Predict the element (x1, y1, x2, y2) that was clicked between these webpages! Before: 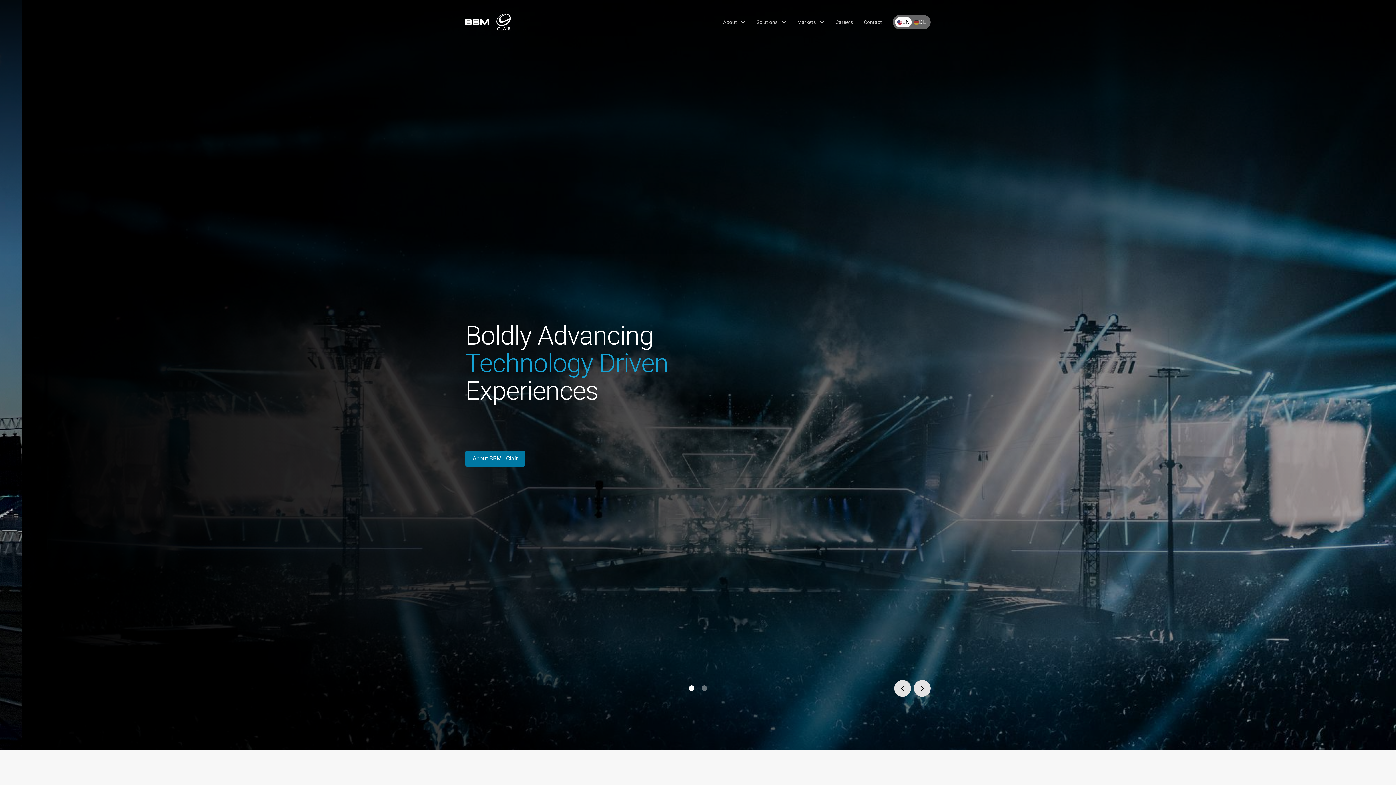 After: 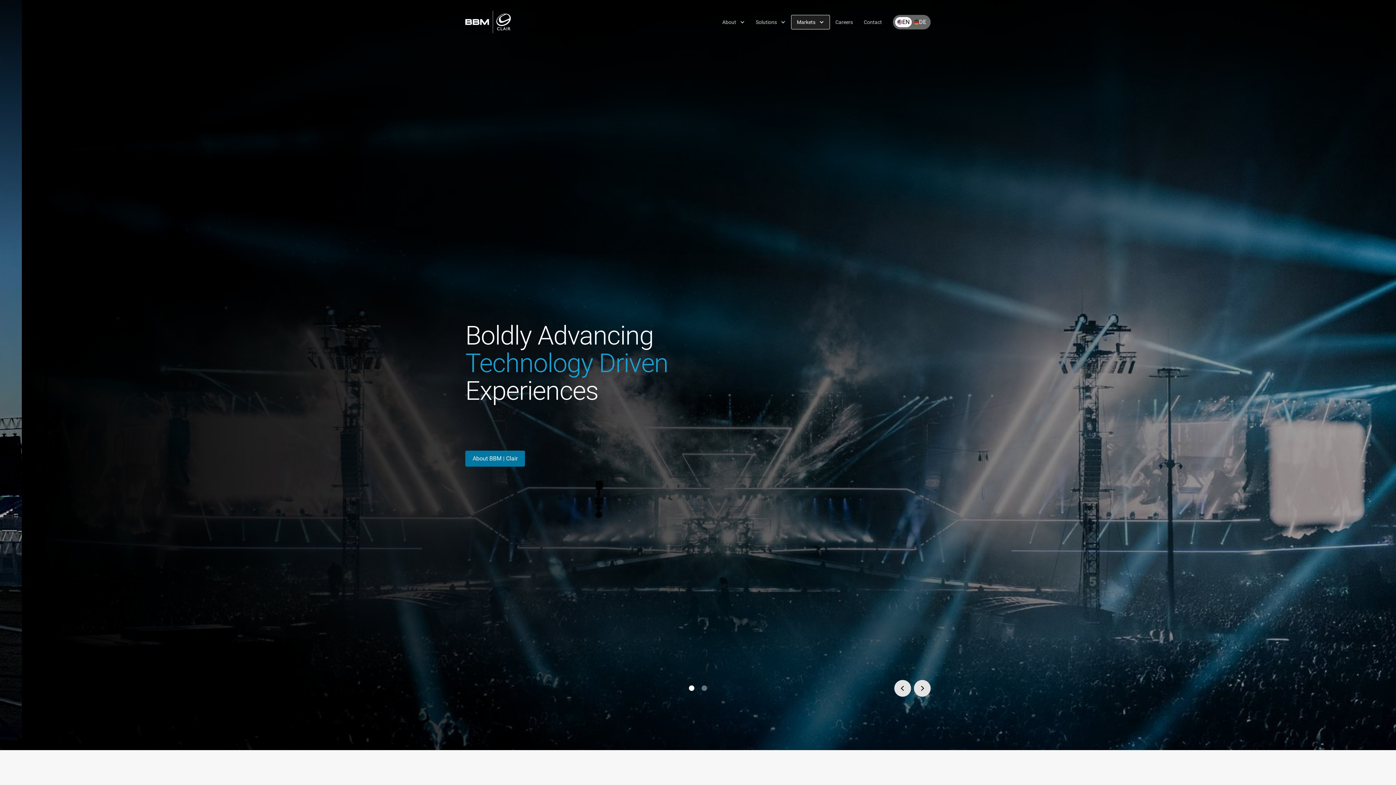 Action: bbox: (792, 15, 830, 28) label: Markets